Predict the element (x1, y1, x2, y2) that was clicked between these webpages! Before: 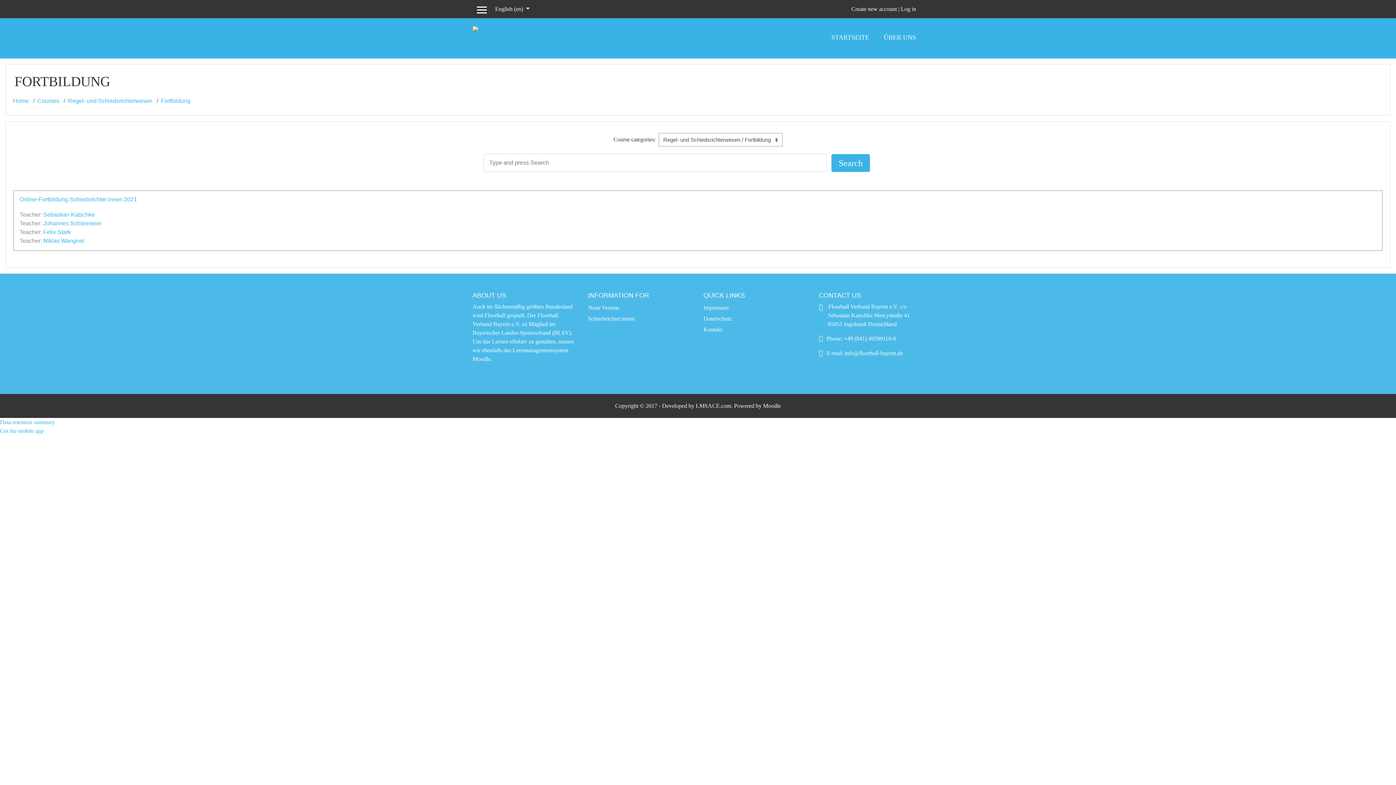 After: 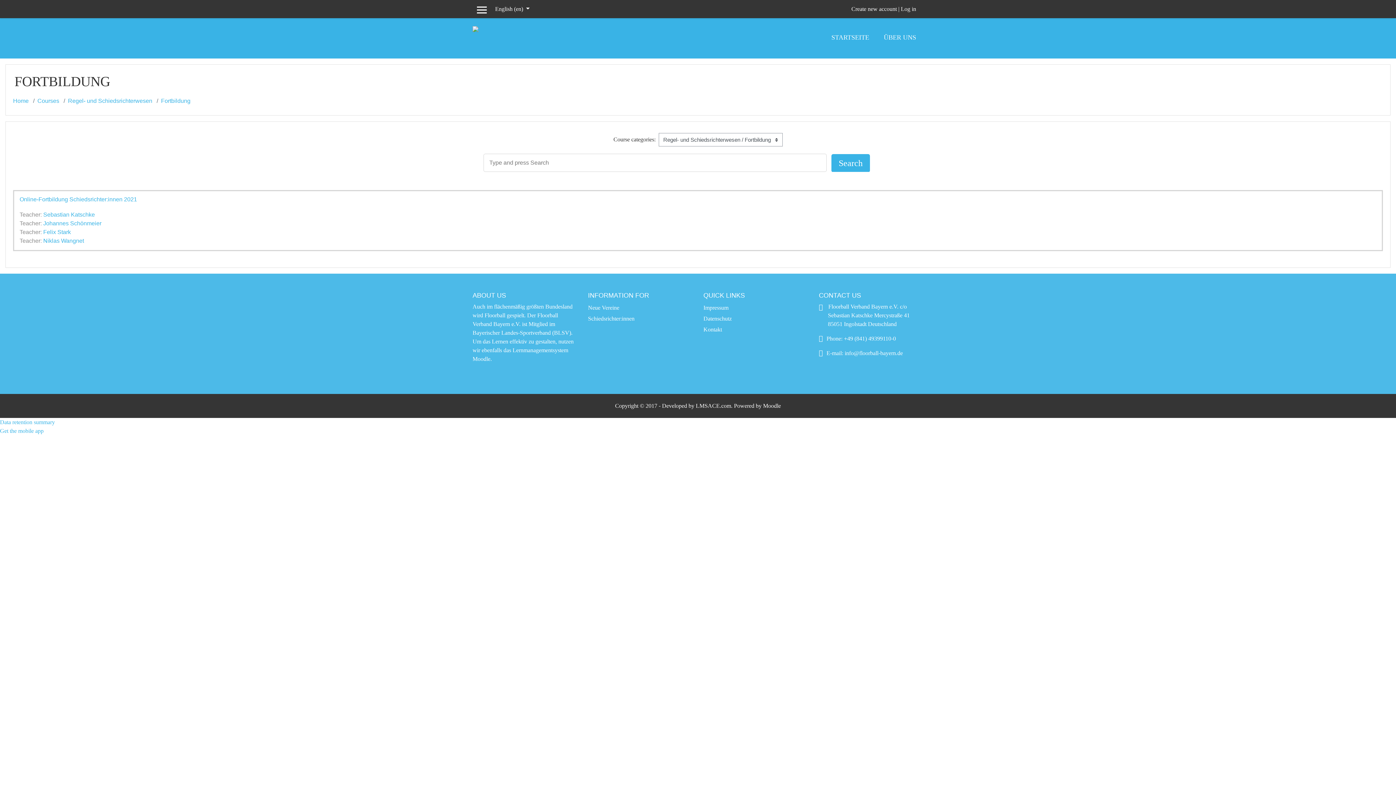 Action: bbox: (472, 3, 490, 14) label: Side panel